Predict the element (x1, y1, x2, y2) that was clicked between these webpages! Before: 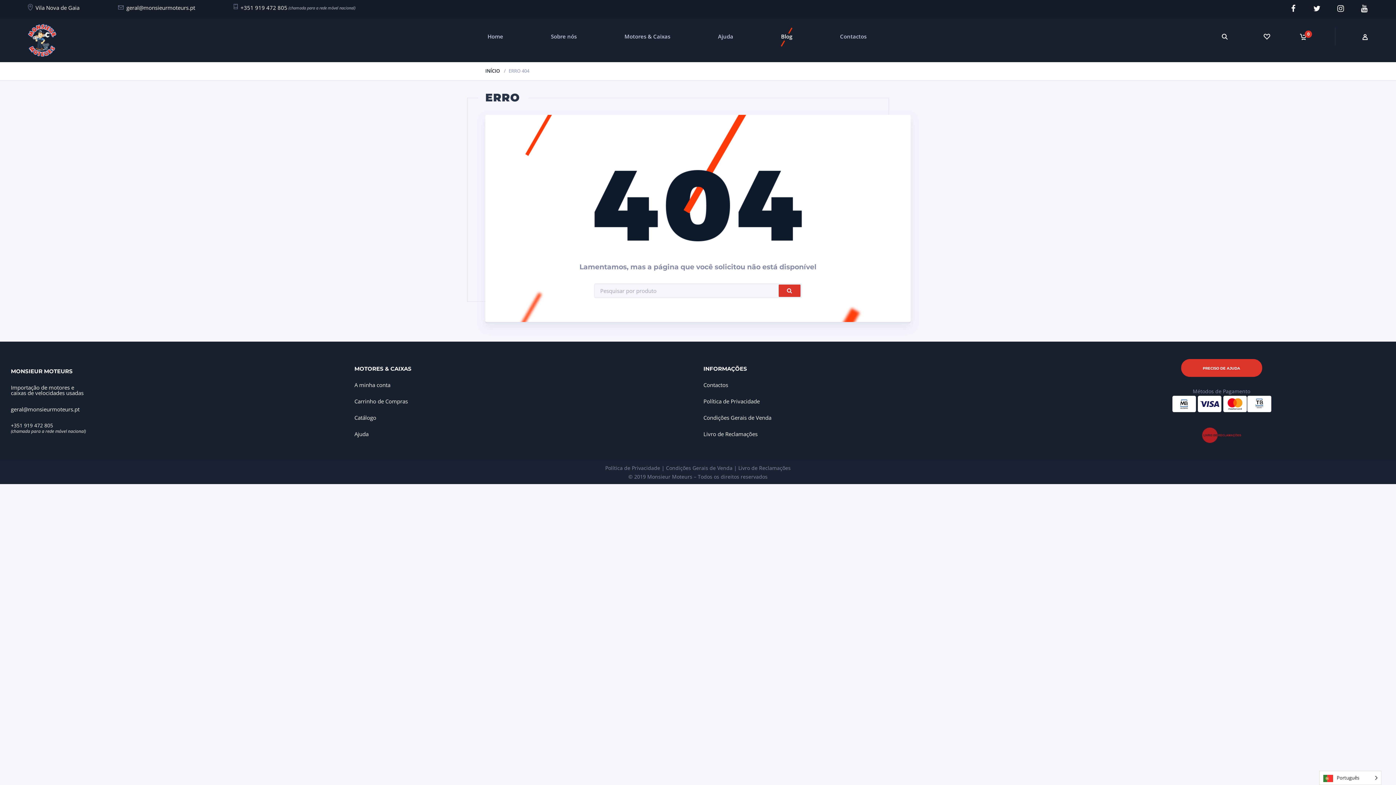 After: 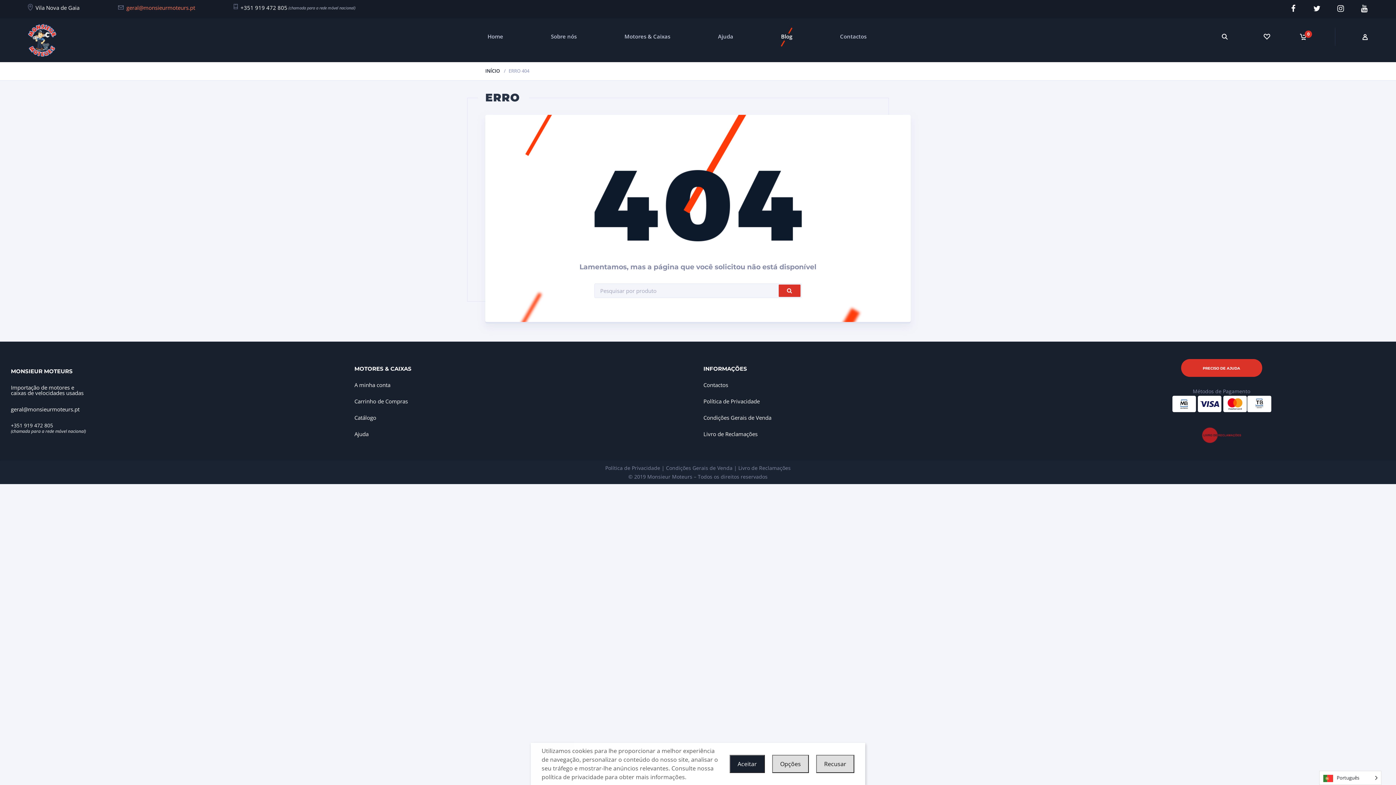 Action: bbox: (126, 4, 195, 11) label: geral@monsieurmoteurs.pt